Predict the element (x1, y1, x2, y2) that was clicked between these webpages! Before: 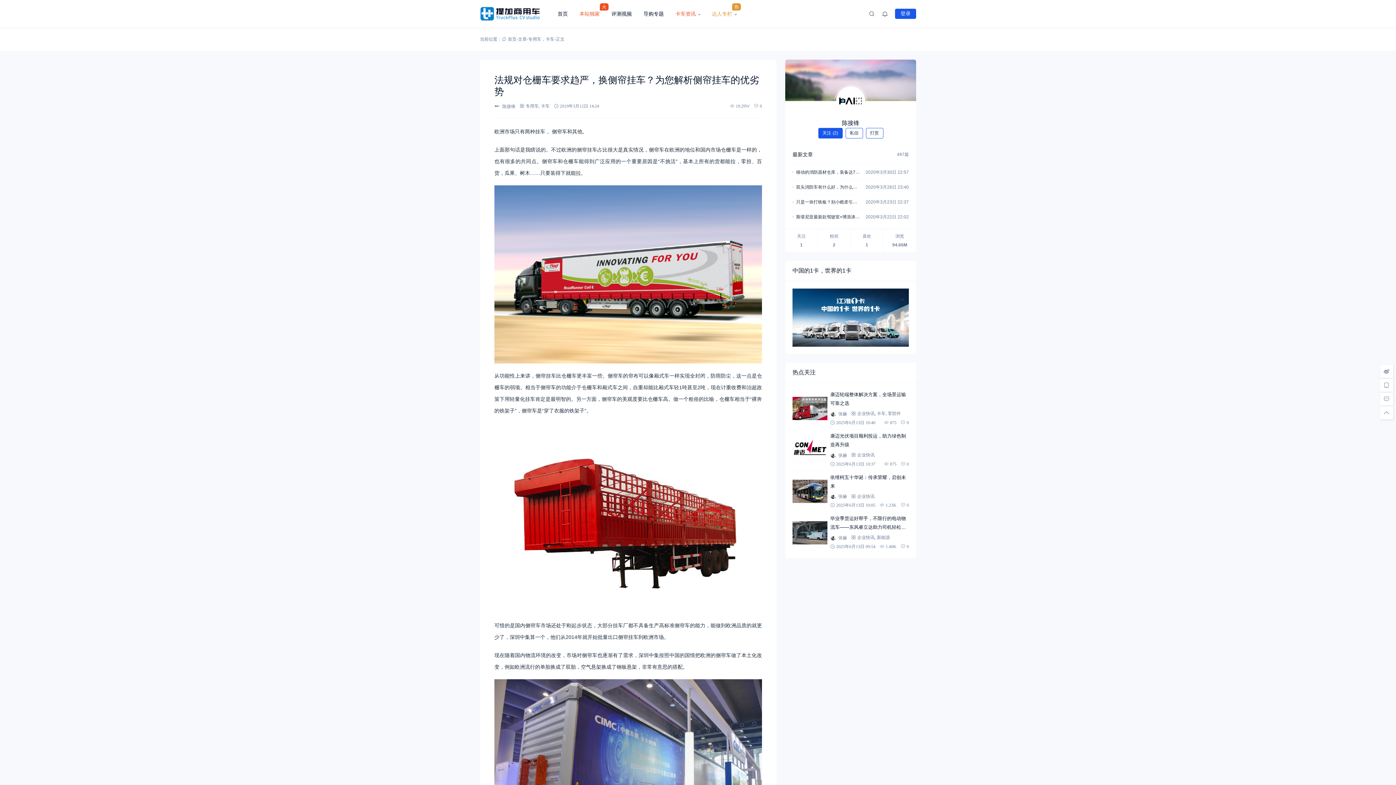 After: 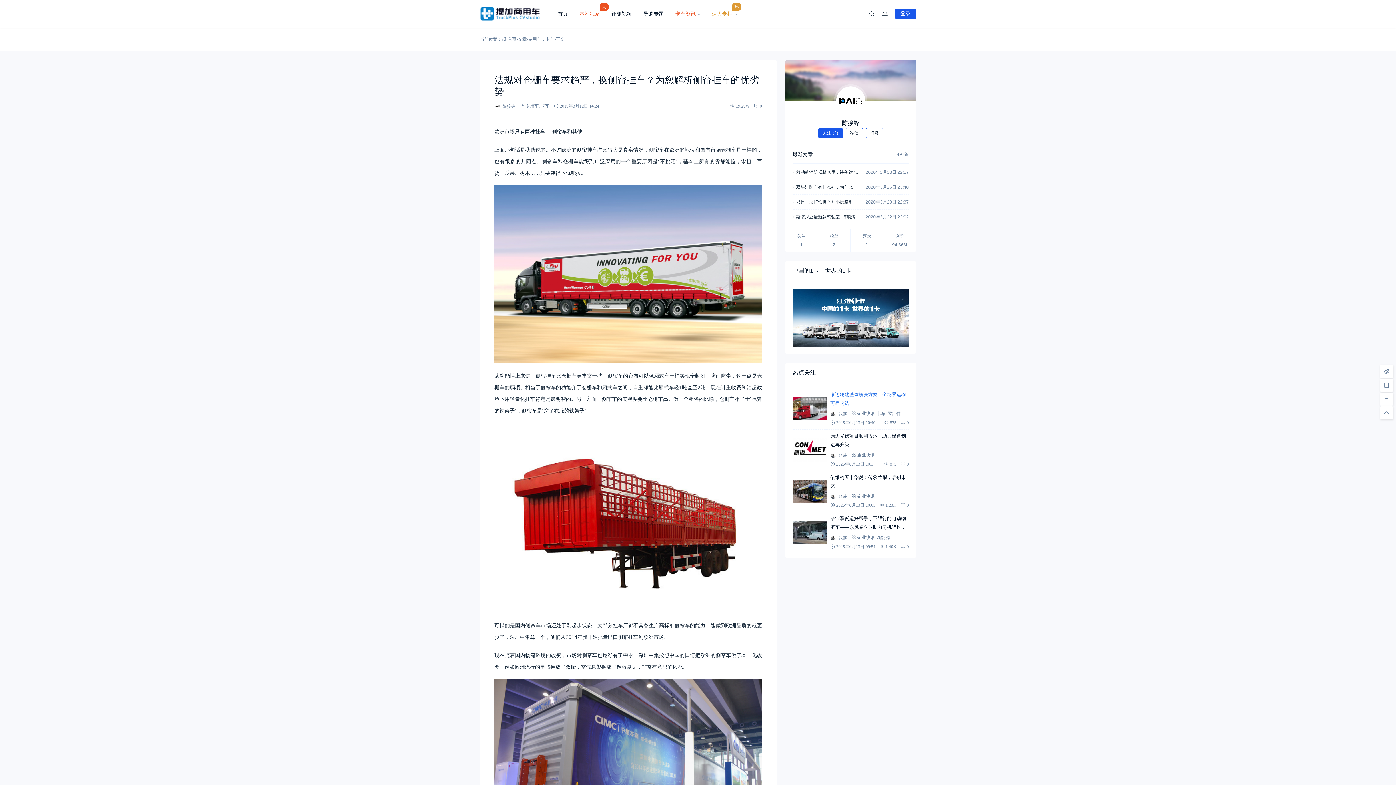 Action: bbox: (830, 390, 909, 409) label: 康迈轮端整体解决方案，全场景运输可靠之选